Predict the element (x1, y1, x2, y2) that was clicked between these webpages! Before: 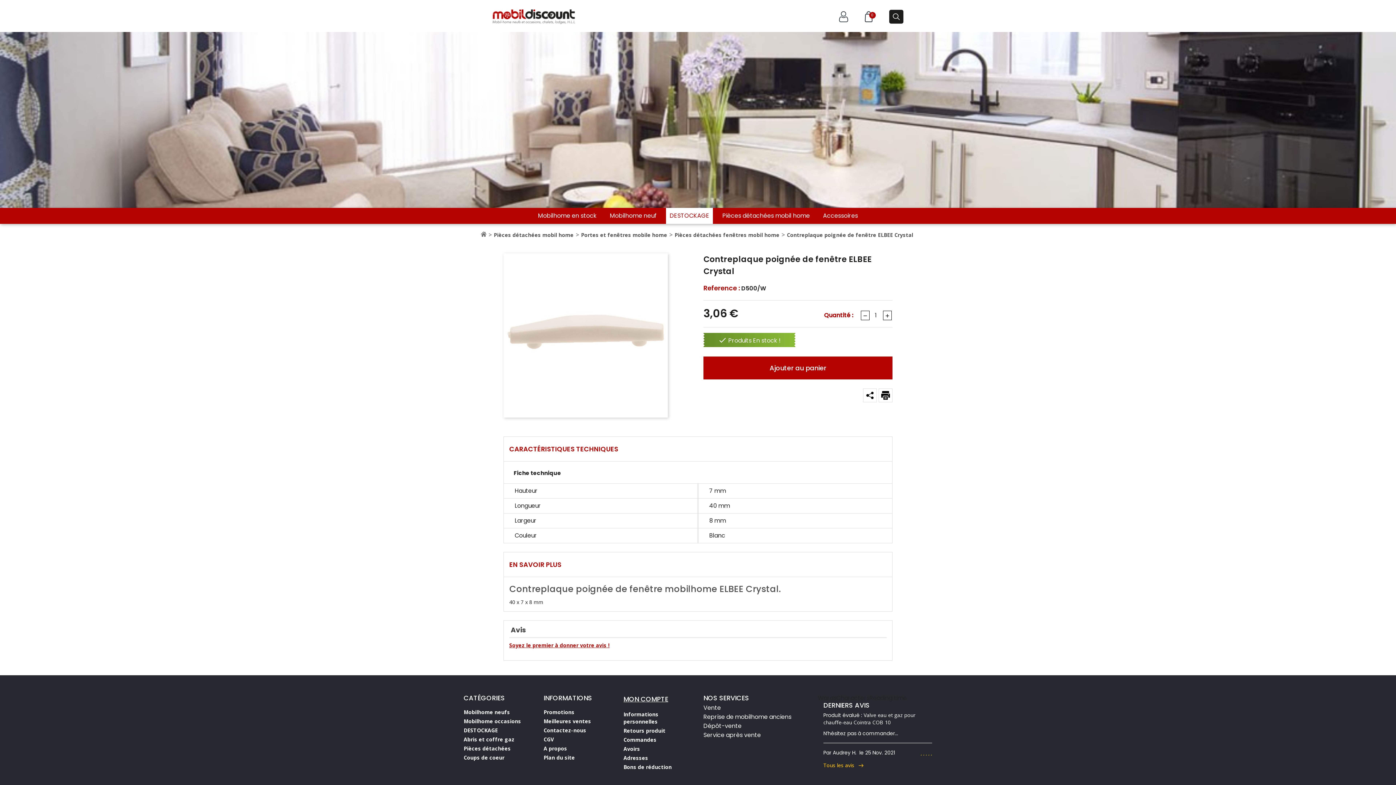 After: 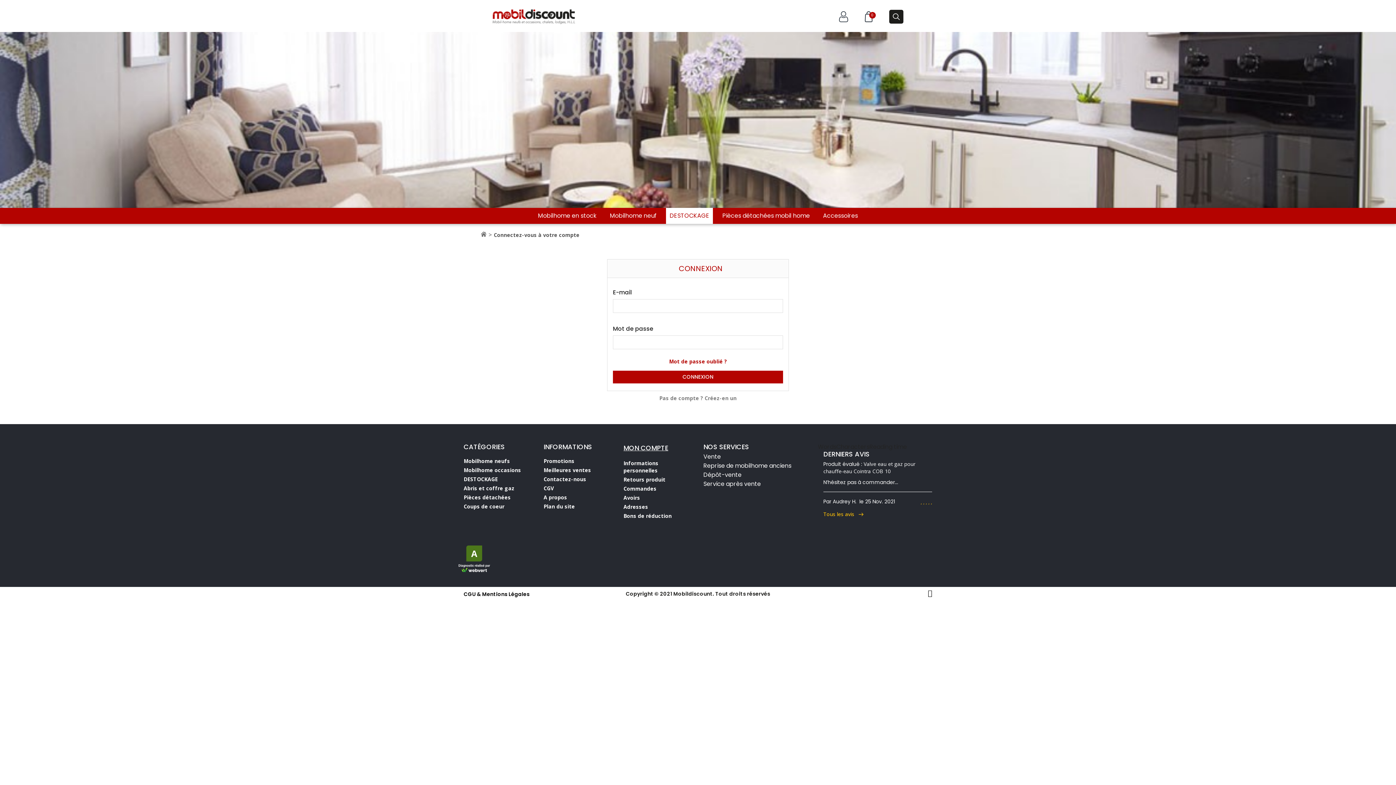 Action: bbox: (623, 736, 656, 743) label: Commandes